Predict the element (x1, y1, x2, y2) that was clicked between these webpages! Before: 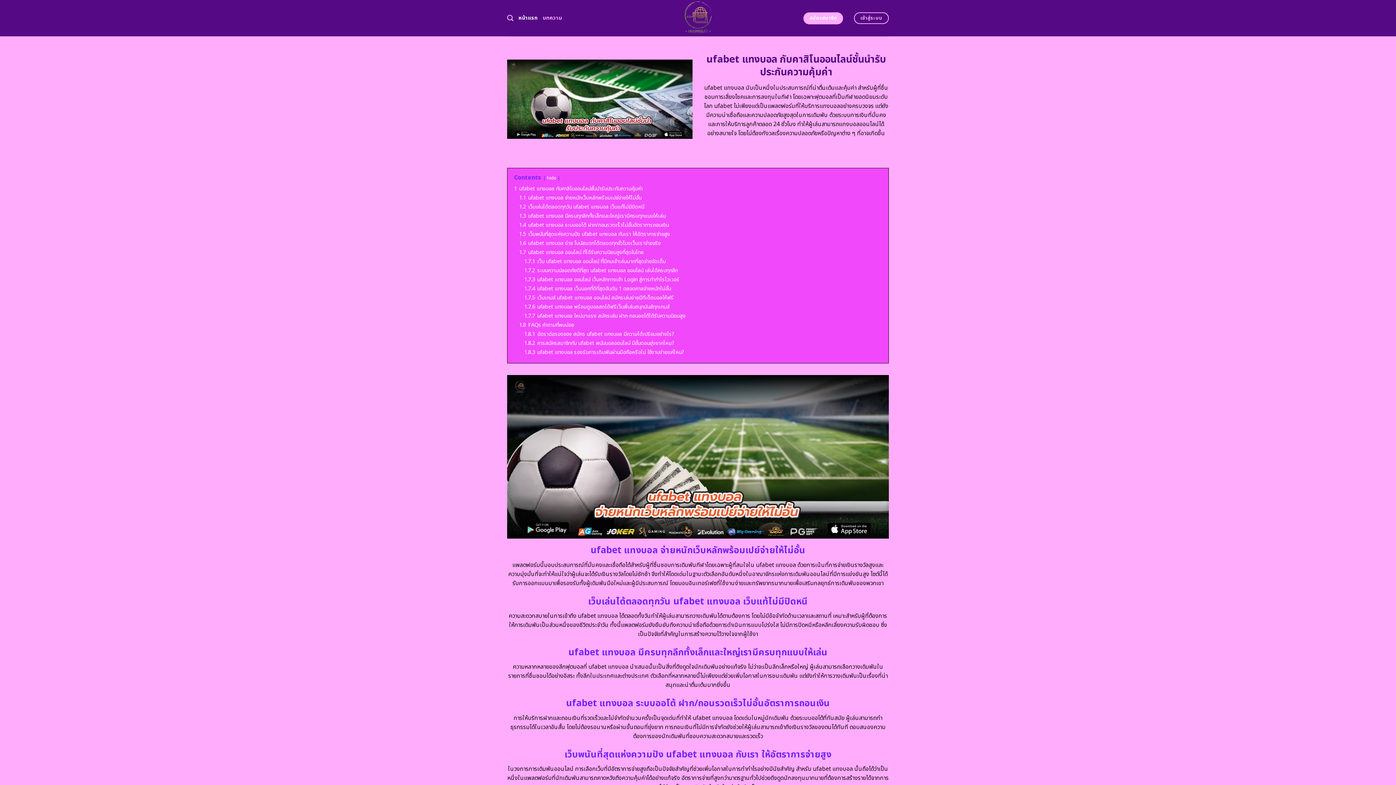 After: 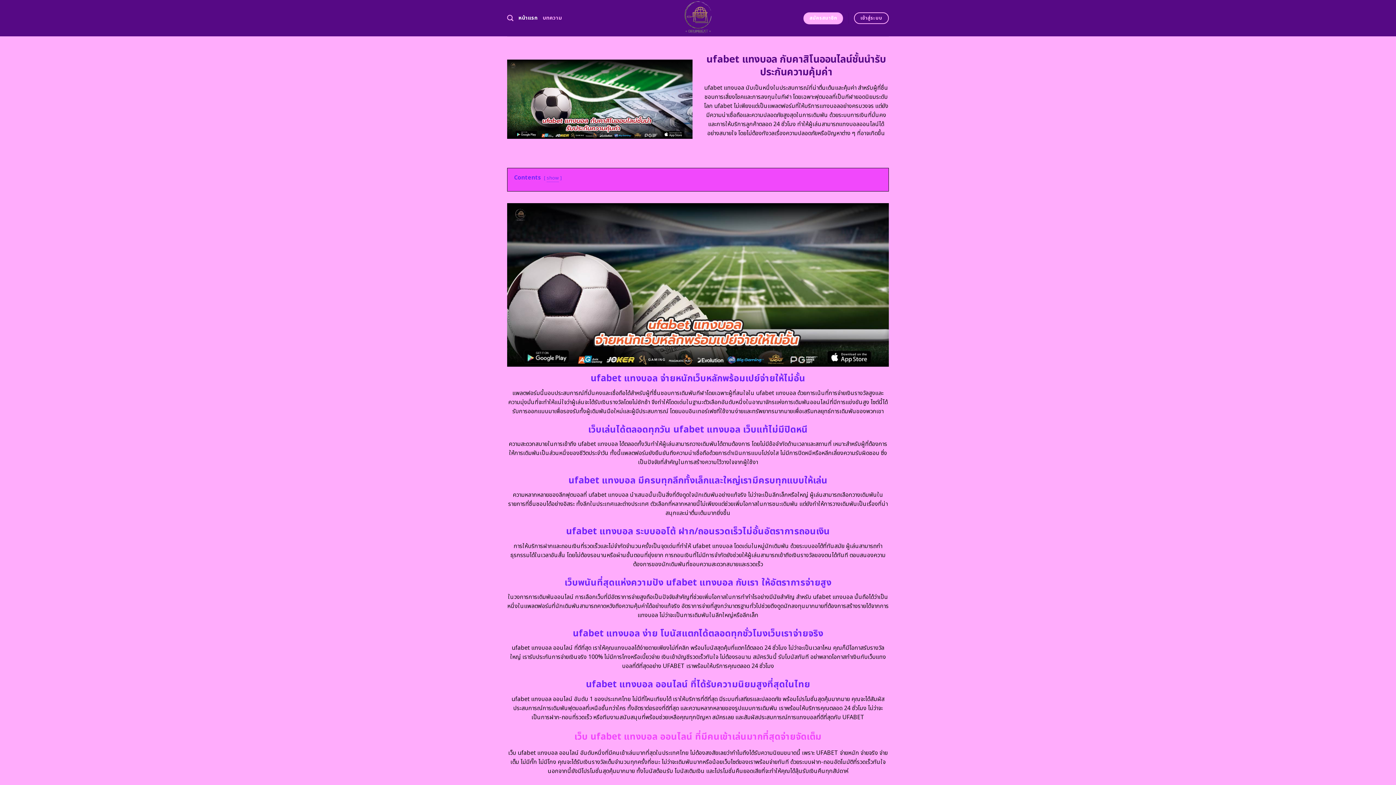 Action: label: hide bbox: (546, 174, 556, 181)